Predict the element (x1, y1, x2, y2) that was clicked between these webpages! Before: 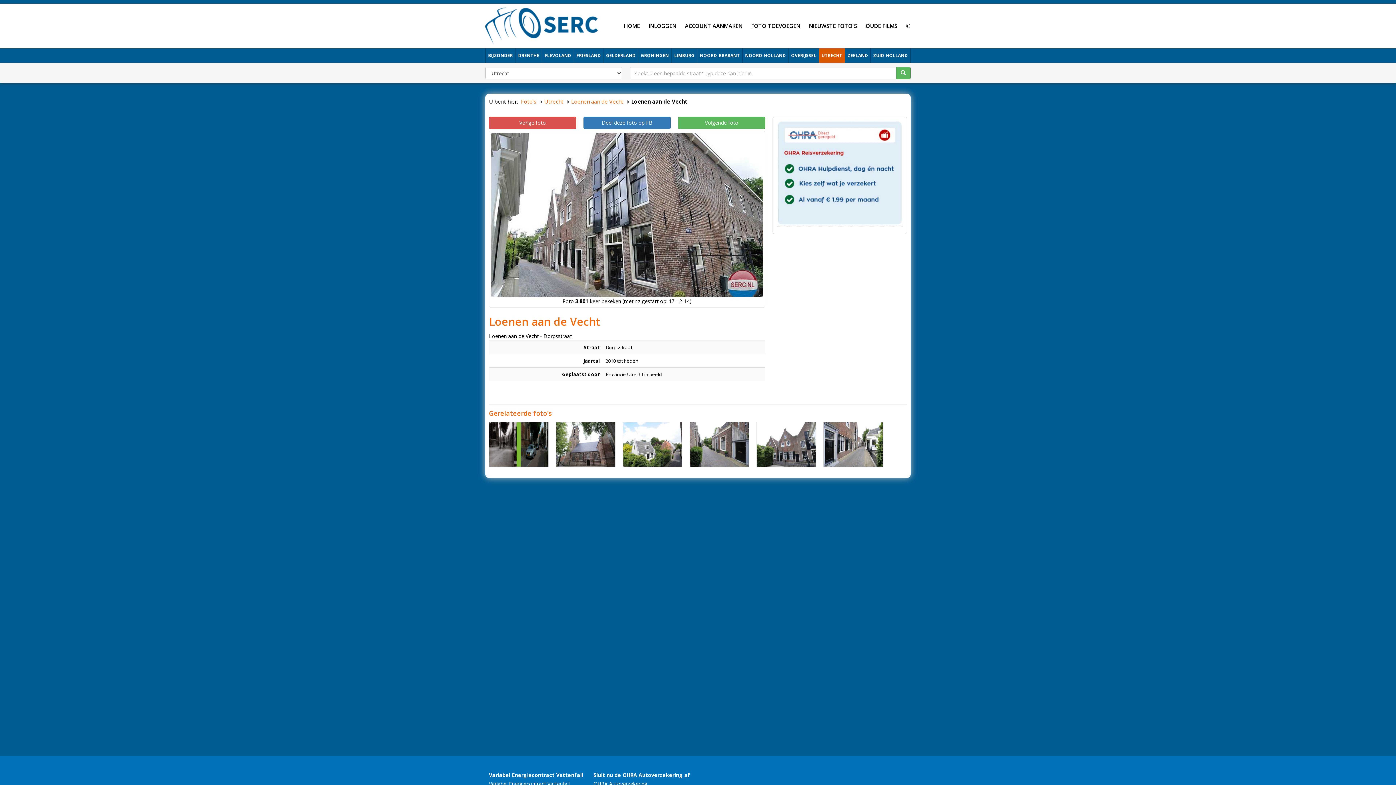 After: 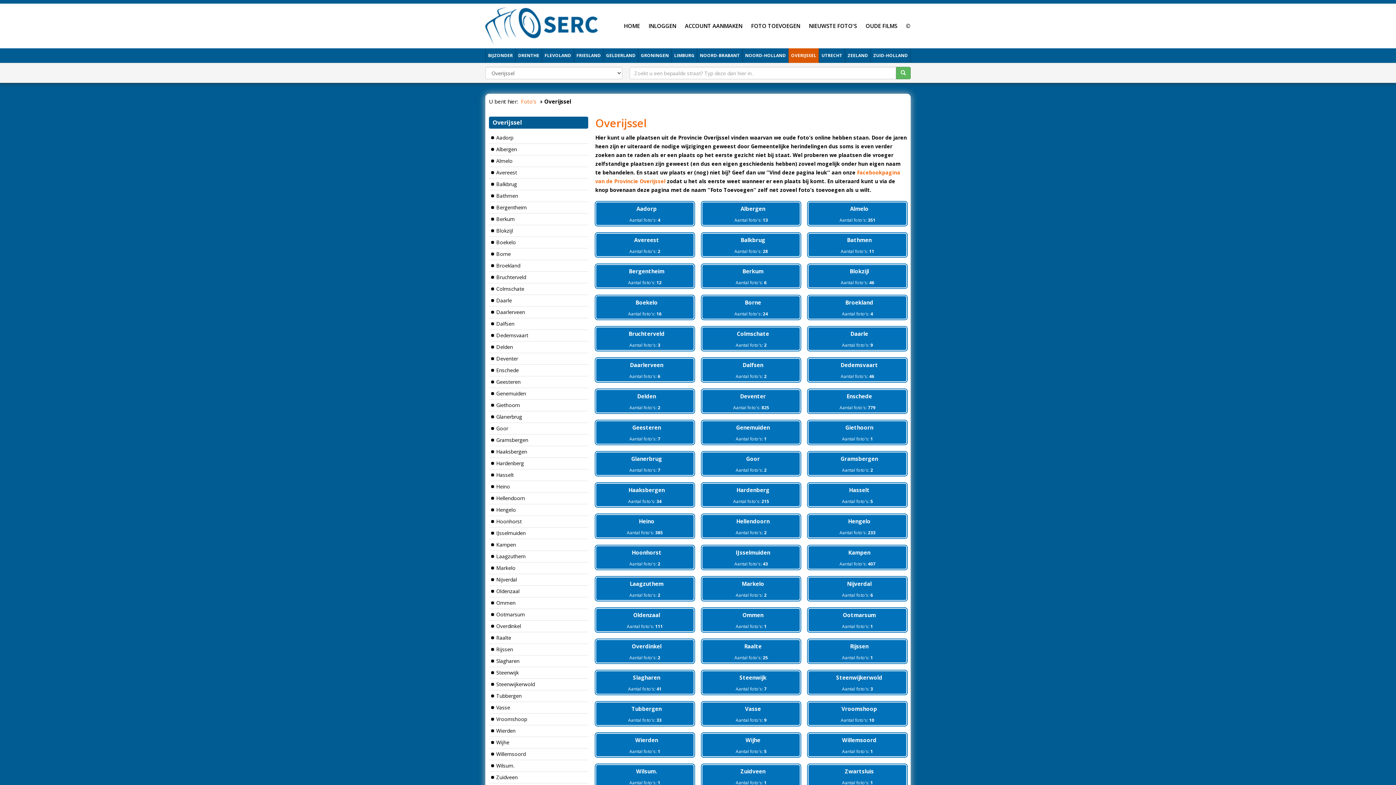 Action: label: OVERIJSSEL bbox: (788, 48, 818, 62)